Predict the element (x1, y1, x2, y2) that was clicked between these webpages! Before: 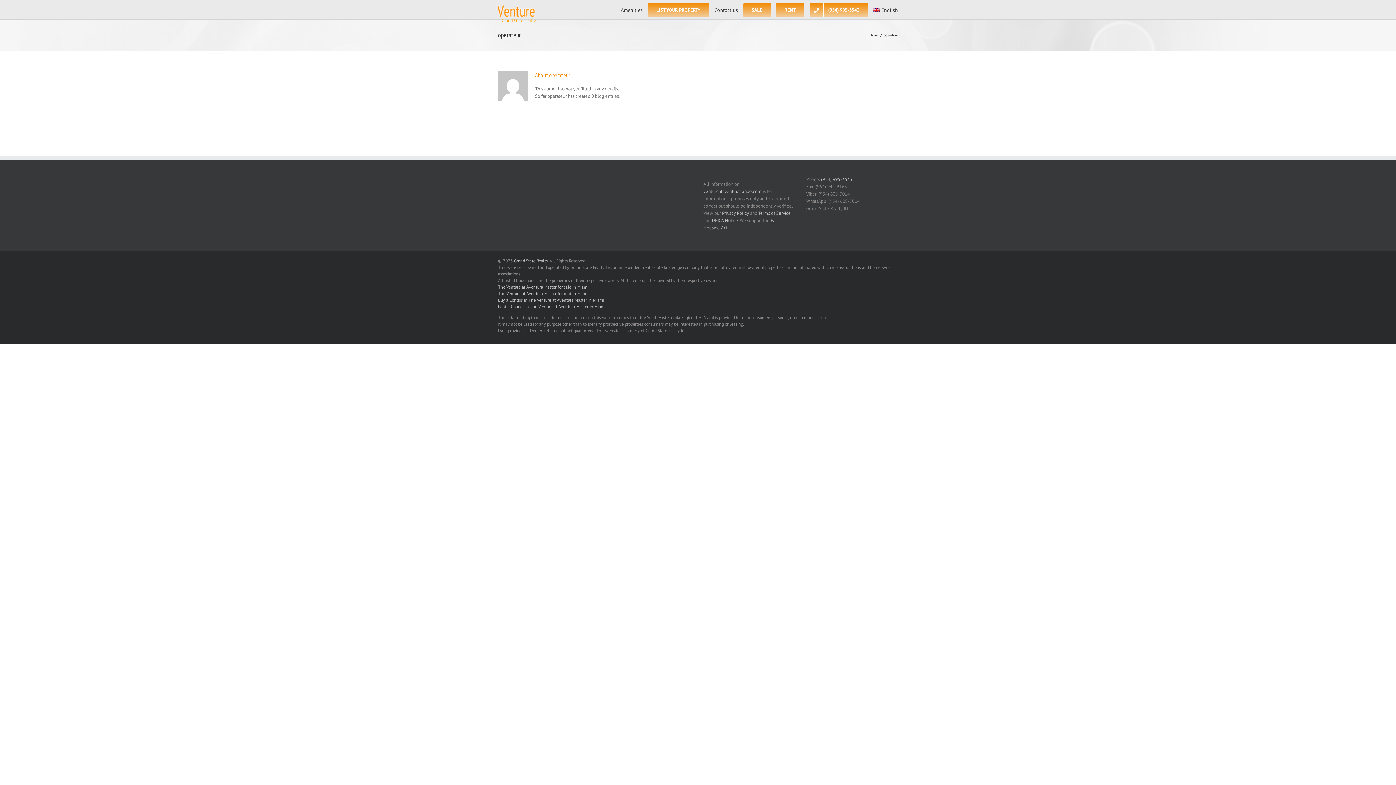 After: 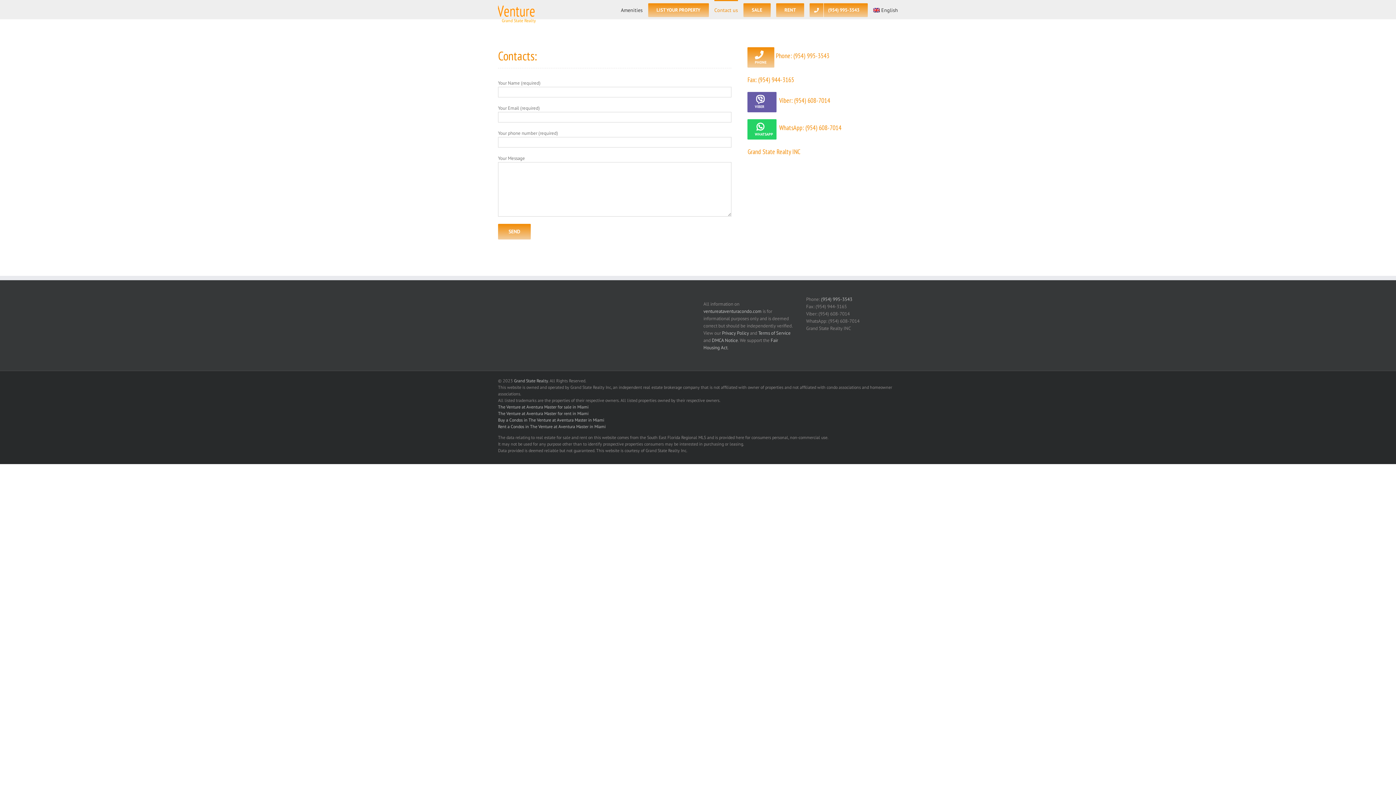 Action: label: Contact us bbox: (714, 0, 738, 19)